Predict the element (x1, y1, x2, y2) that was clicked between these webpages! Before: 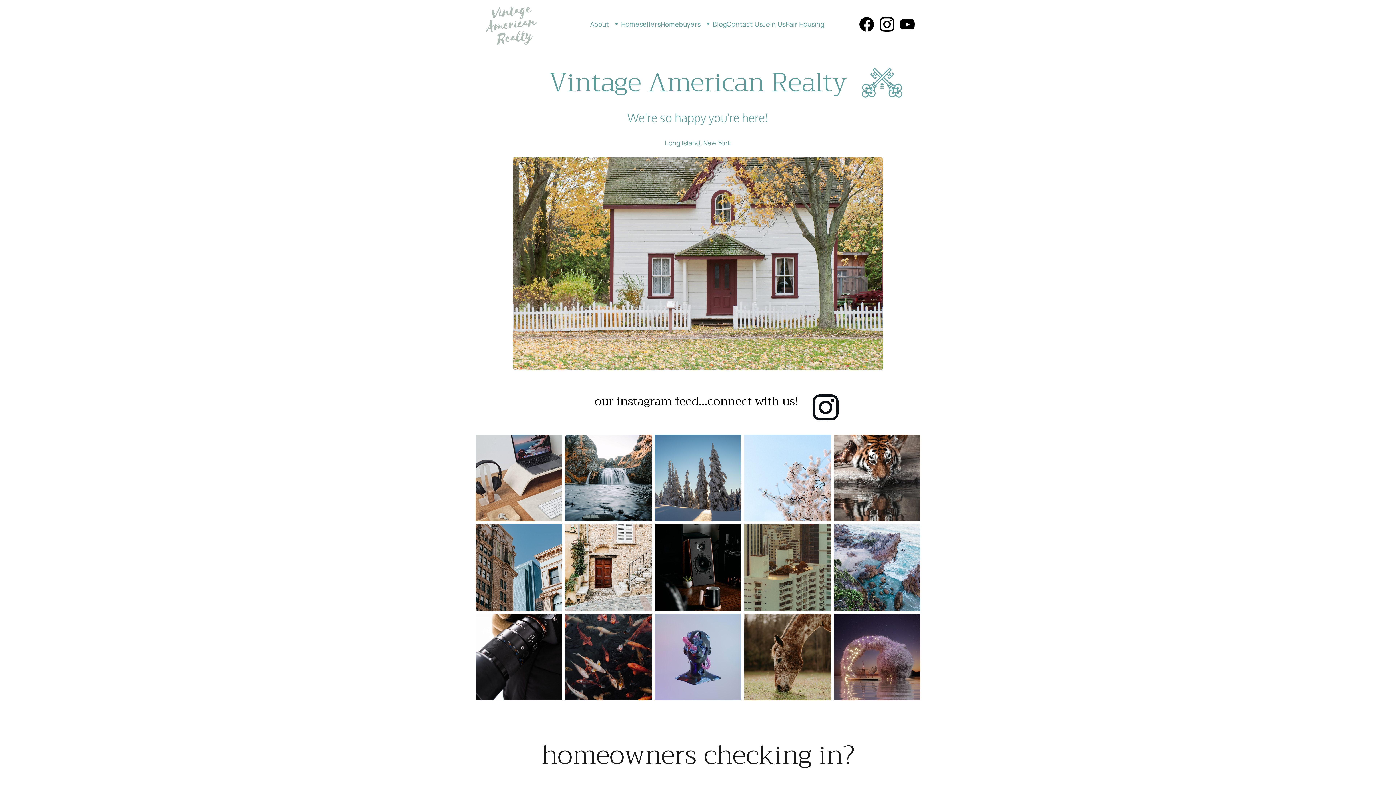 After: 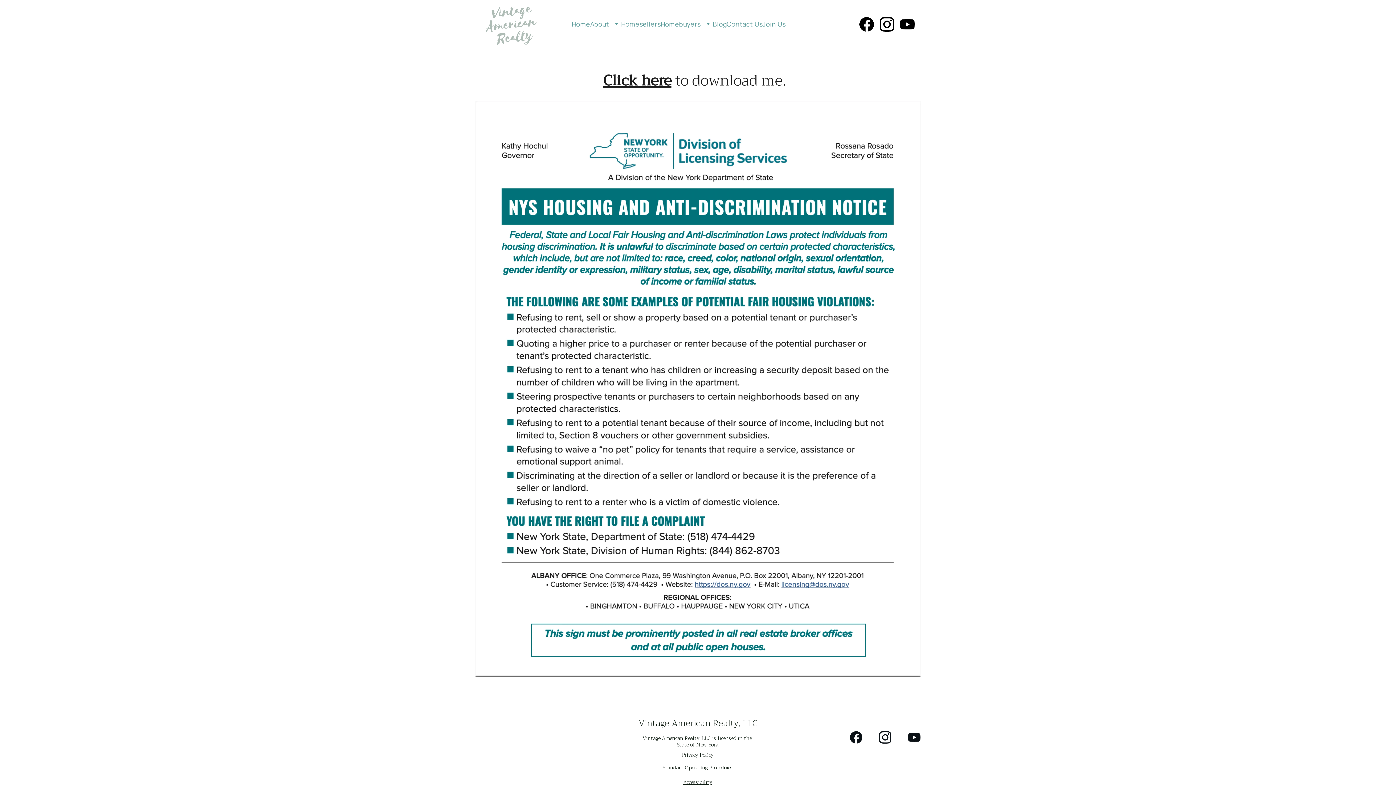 Action: label: Fair Housing bbox: (785, 20, 824, 28)